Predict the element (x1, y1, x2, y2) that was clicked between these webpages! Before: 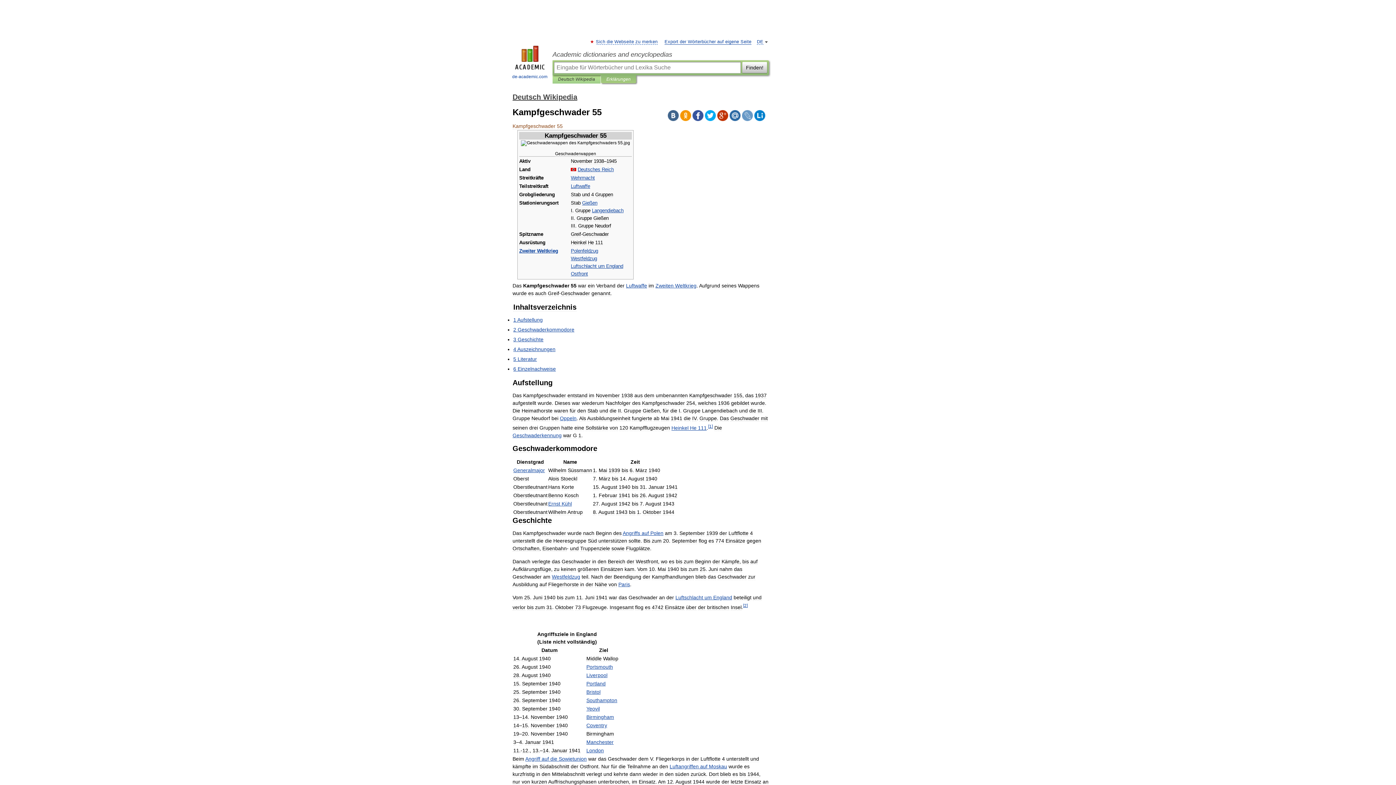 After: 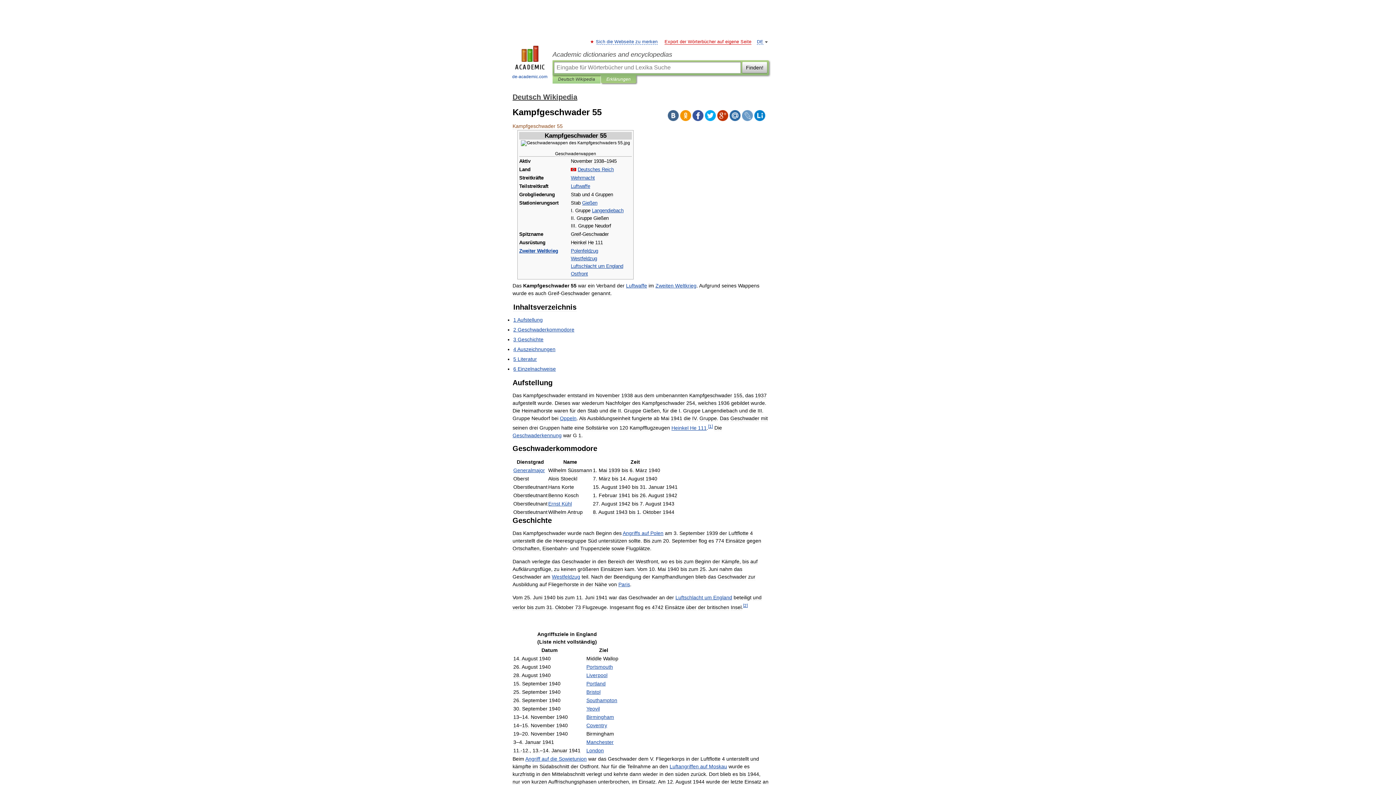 Action: bbox: (664, 39, 751, 44) label: Export der Wörterbücher auf eigene Seite